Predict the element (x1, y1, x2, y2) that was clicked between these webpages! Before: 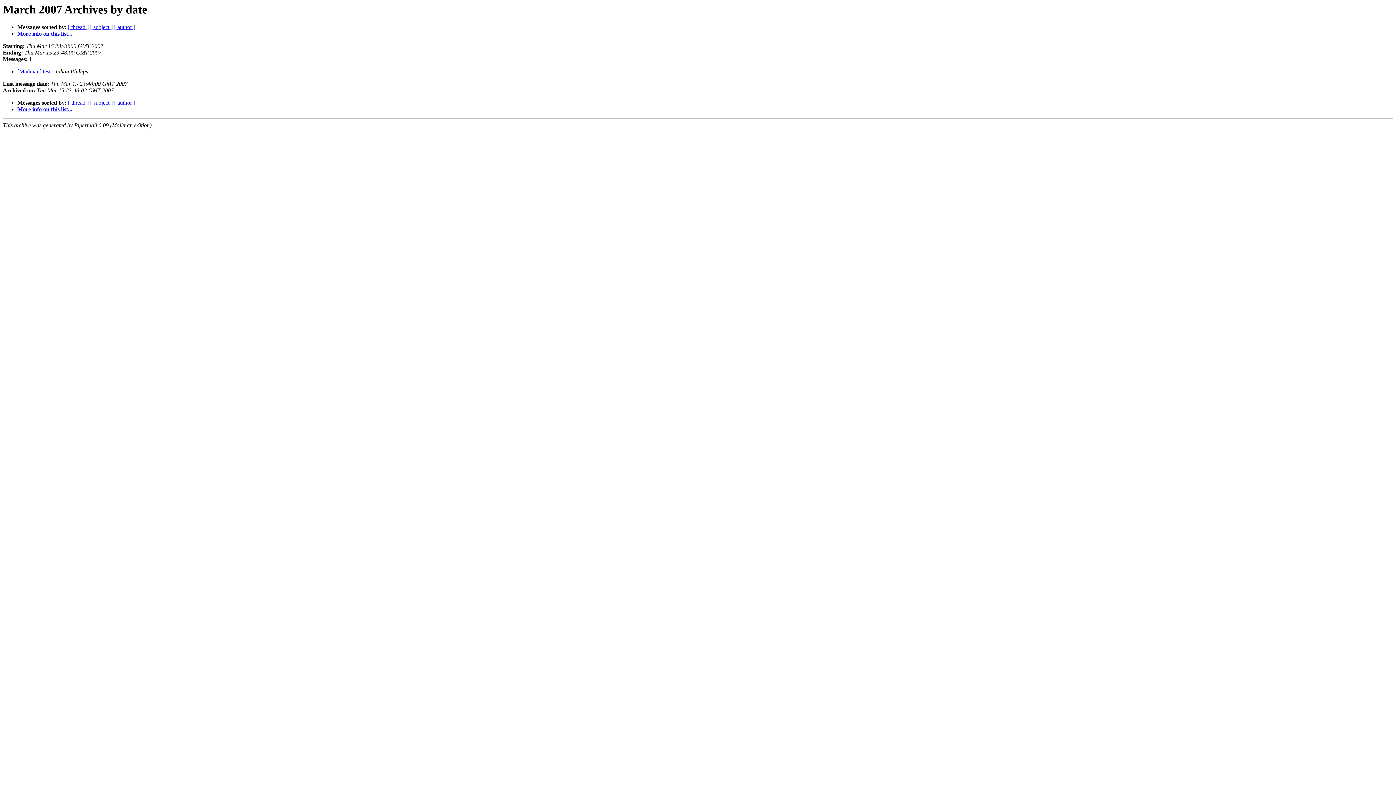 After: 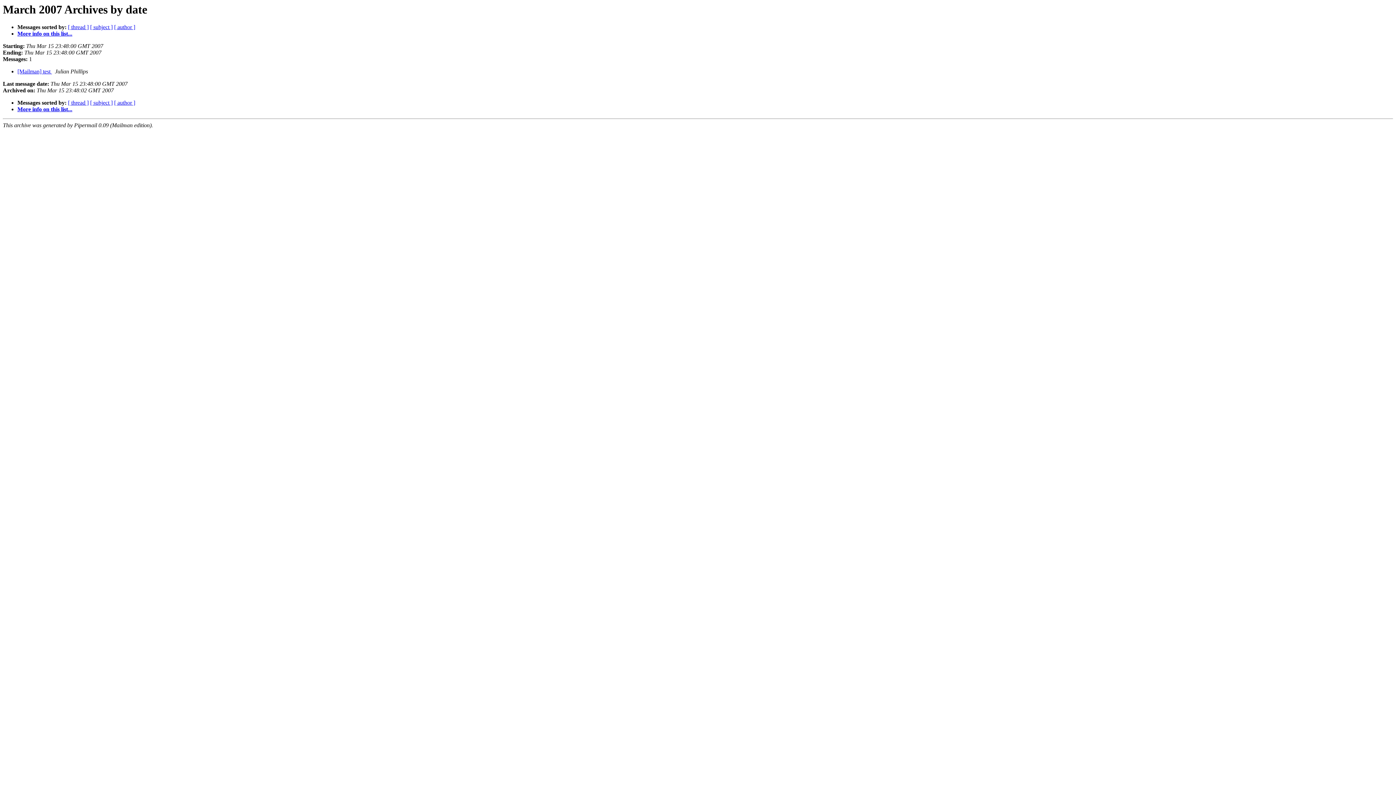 Action: label: Last message date: bbox: (2, 80, 49, 87)